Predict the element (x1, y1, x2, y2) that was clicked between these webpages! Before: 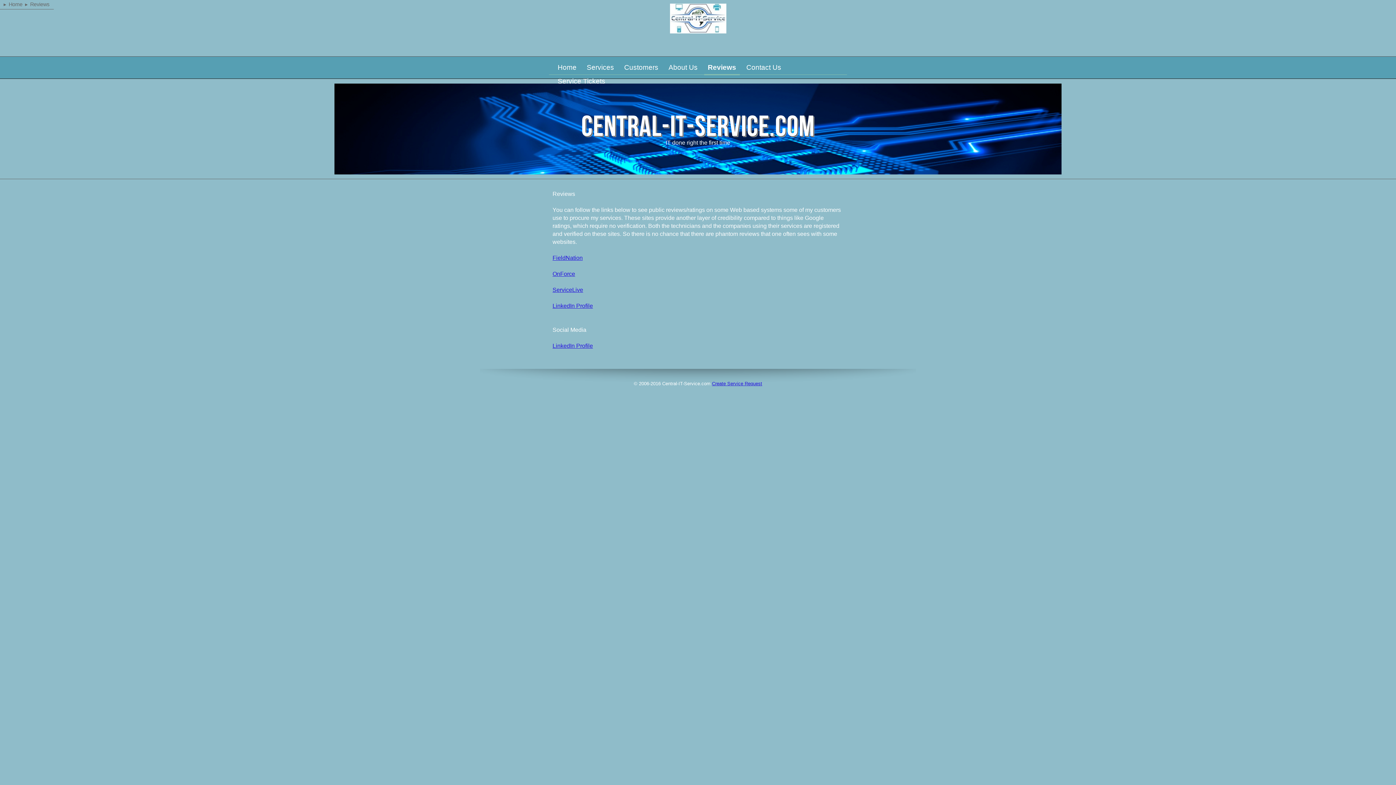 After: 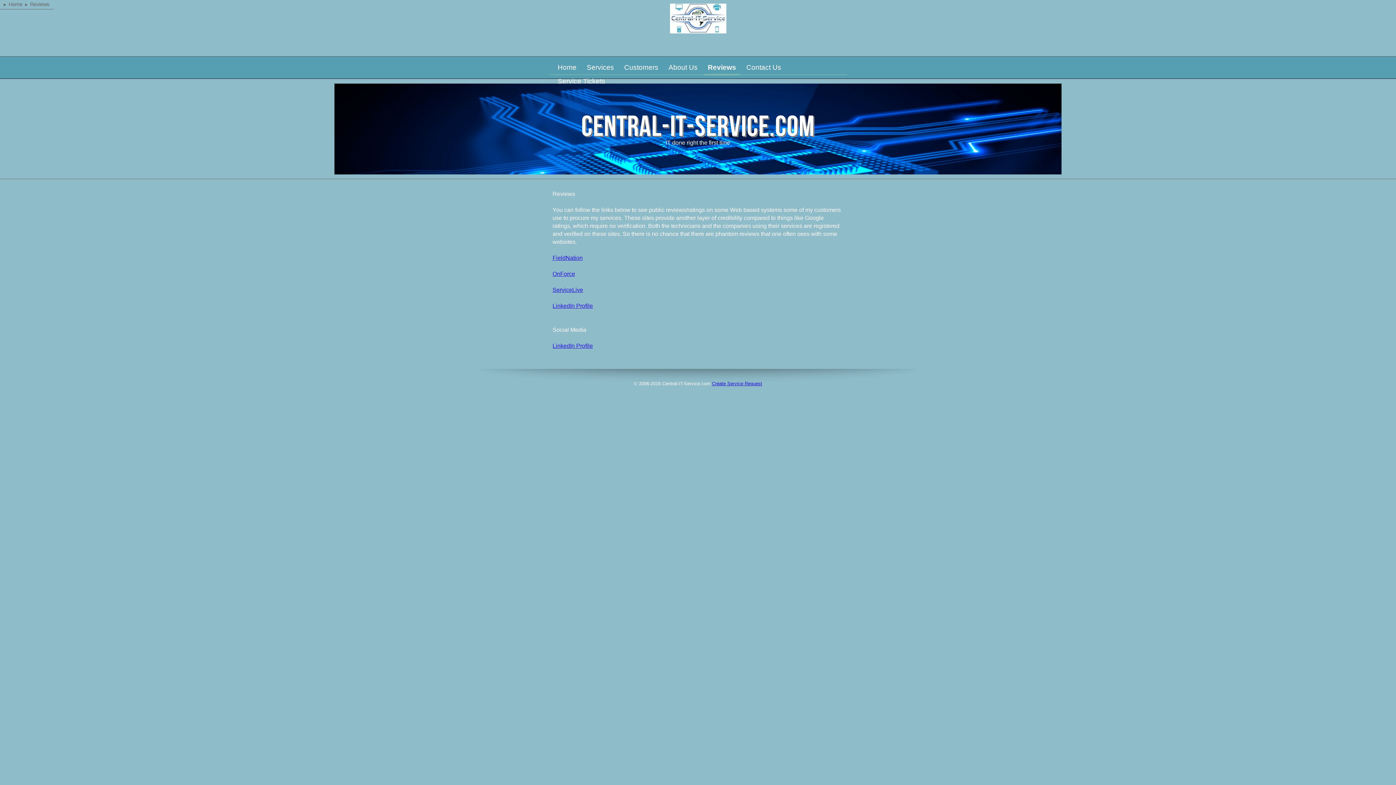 Action: bbox: (27, 1, 52, 7) label: Reviews